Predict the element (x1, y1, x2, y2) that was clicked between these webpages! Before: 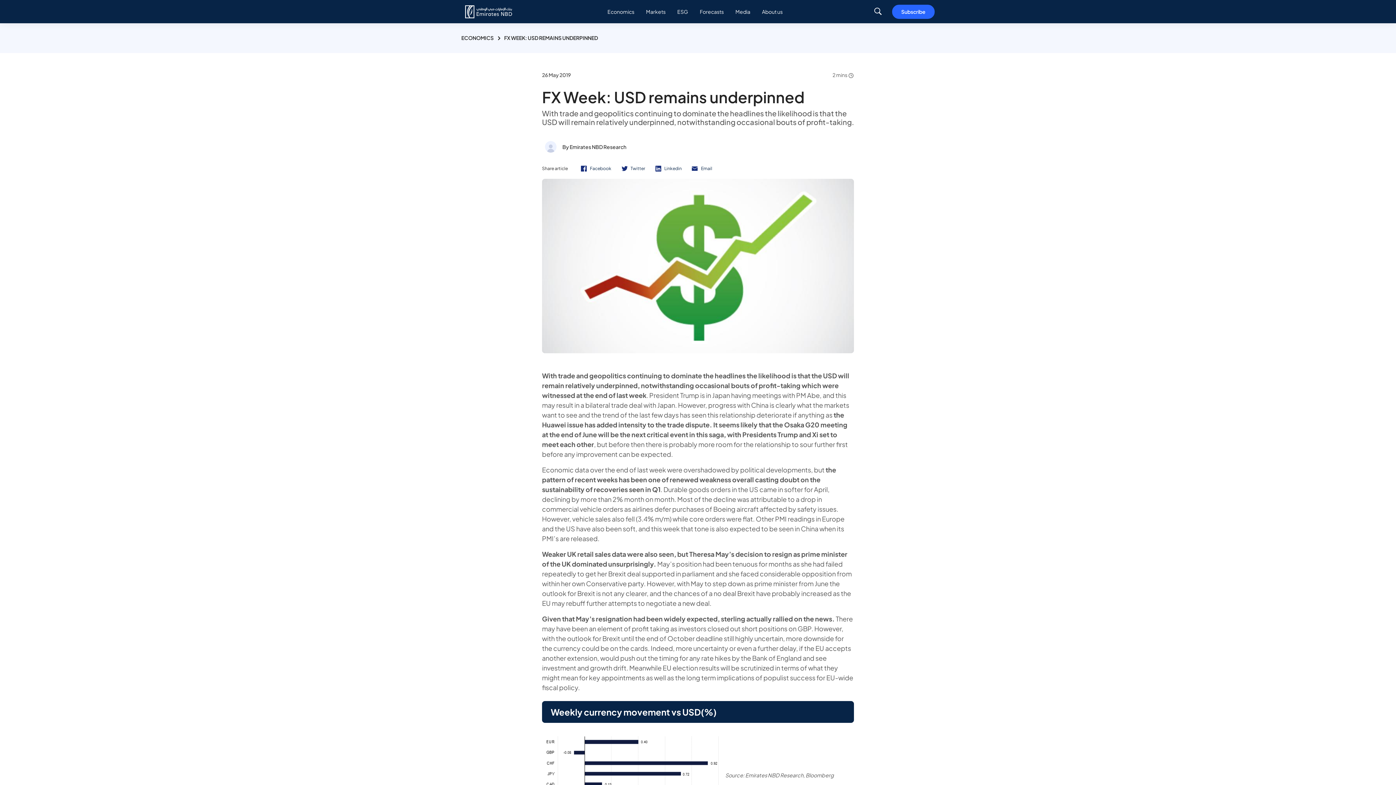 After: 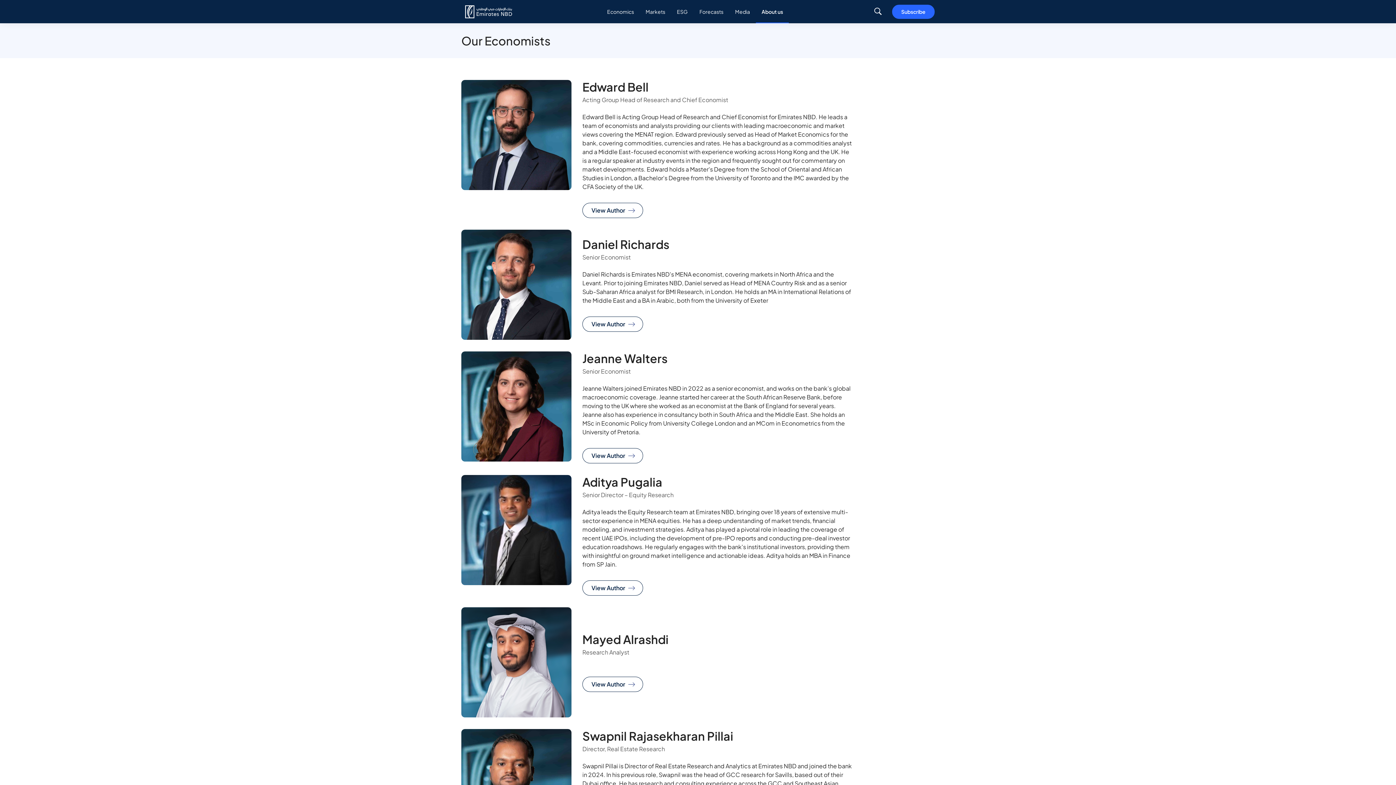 Action: bbox: (756, 0, 788, 23) label: About us